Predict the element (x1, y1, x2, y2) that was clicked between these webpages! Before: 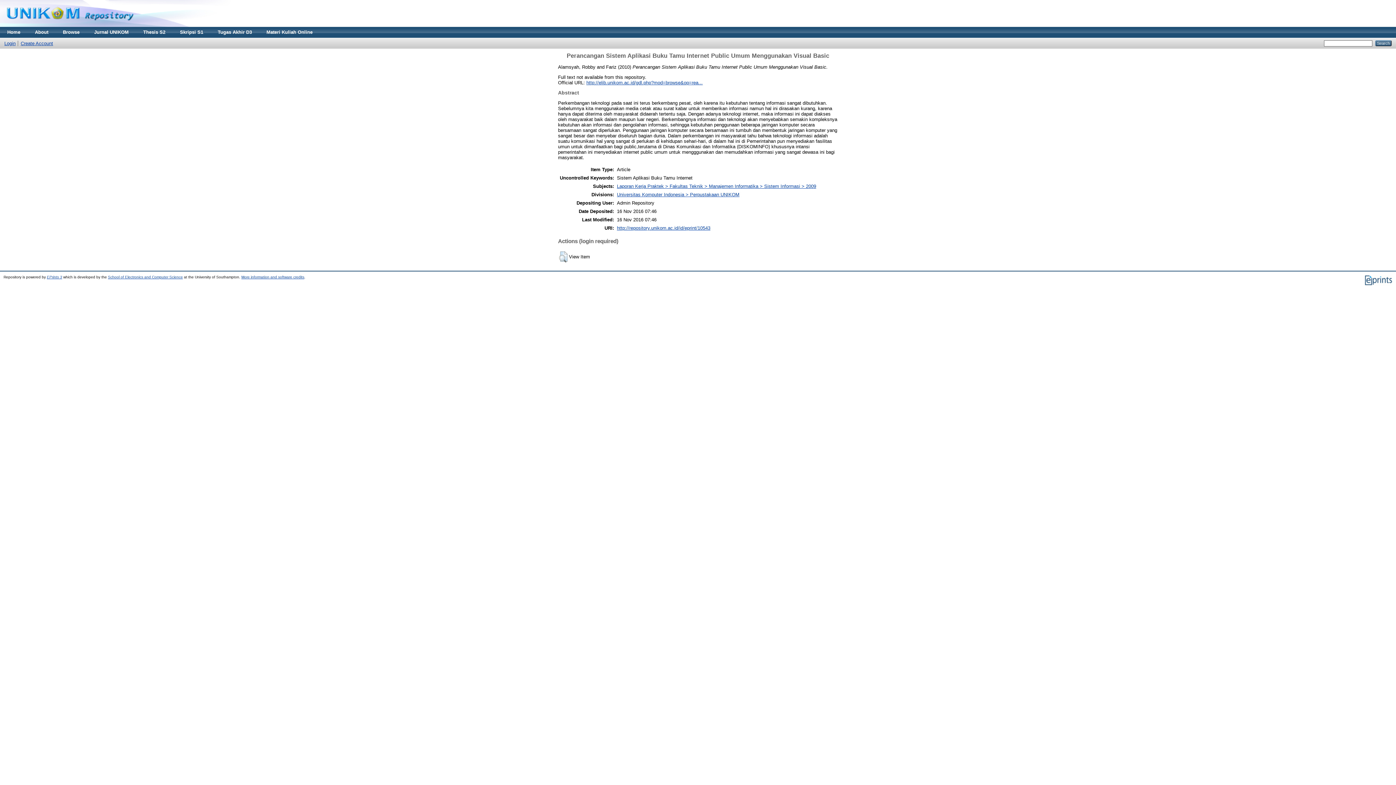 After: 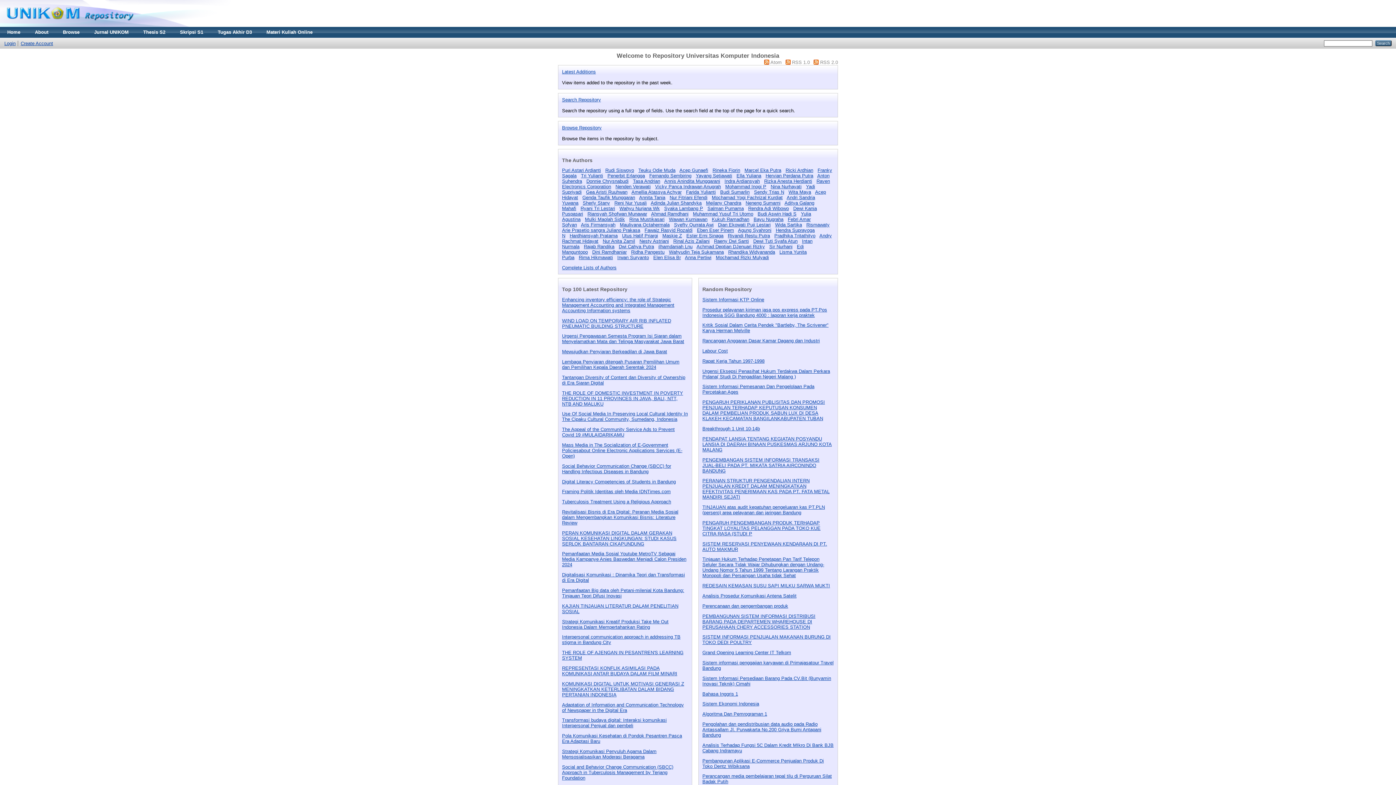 Action: label: Home bbox: (0, 26, 27, 37)